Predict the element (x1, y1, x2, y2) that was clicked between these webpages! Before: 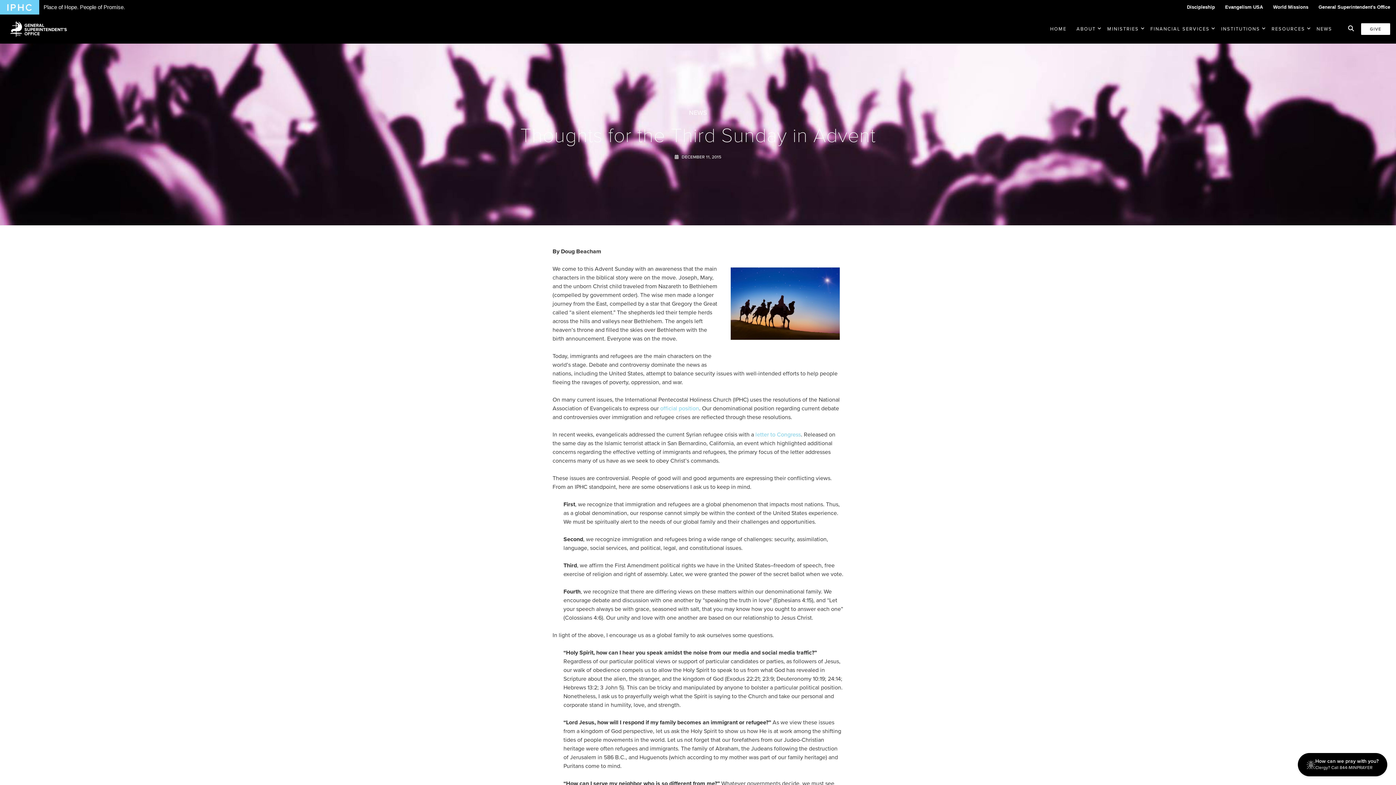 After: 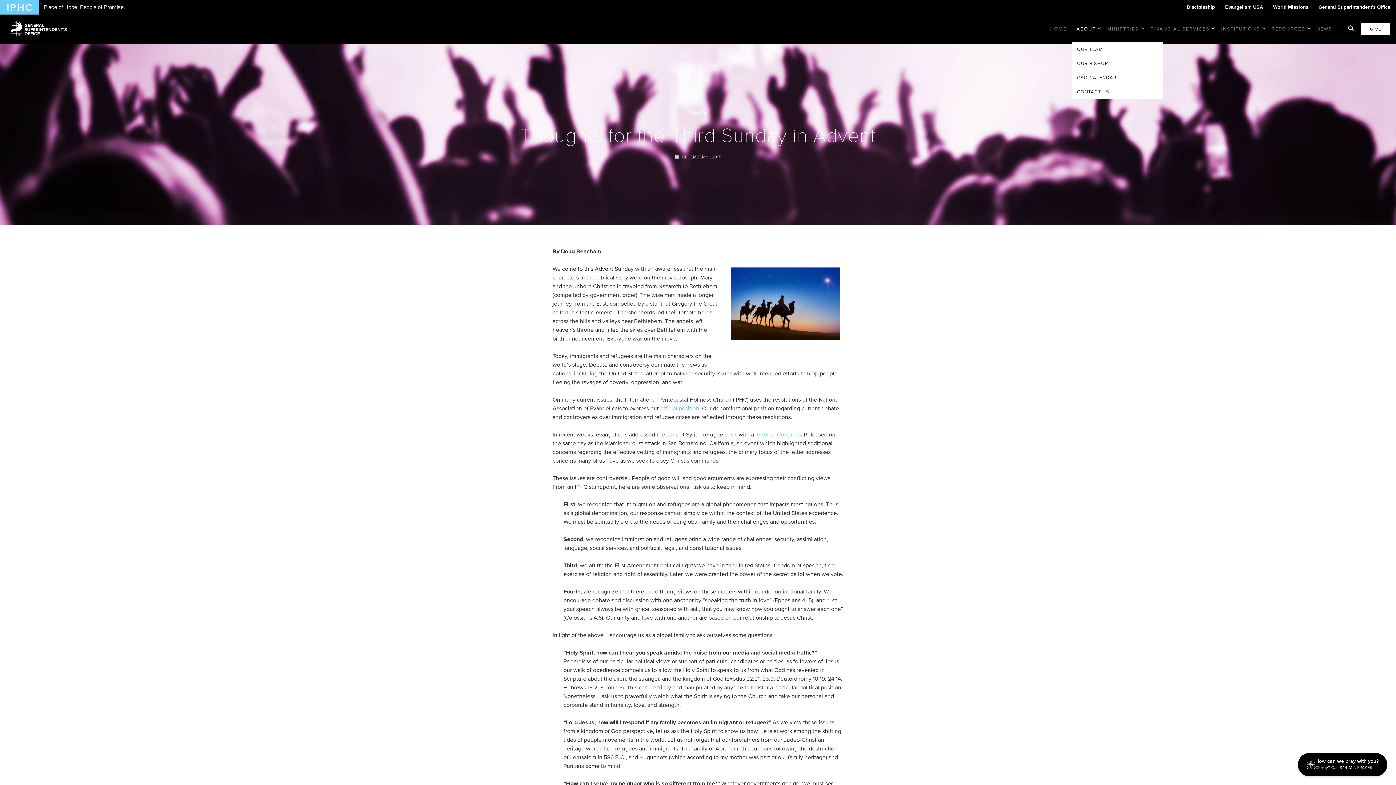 Action: label: ABOUT bbox: (1072, 16, 1096, 42)